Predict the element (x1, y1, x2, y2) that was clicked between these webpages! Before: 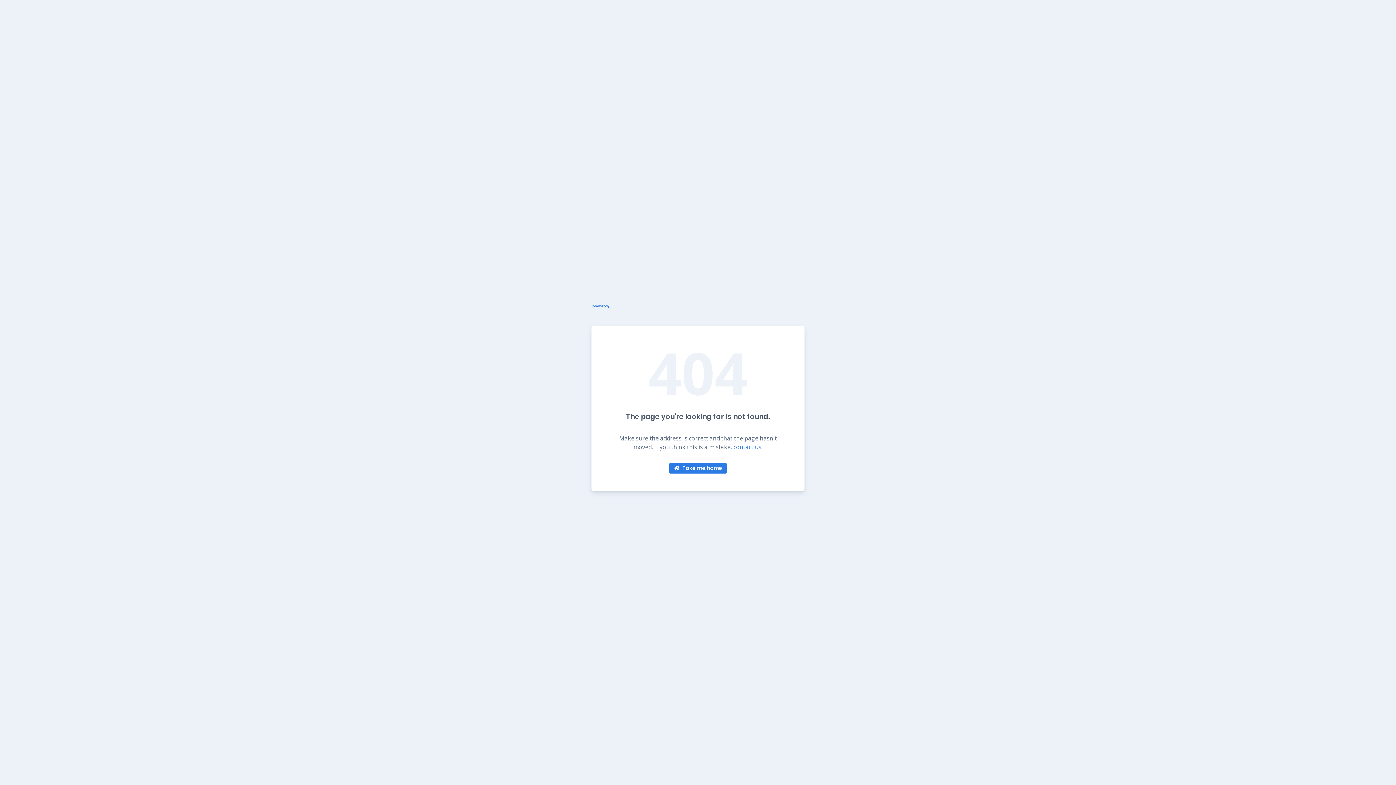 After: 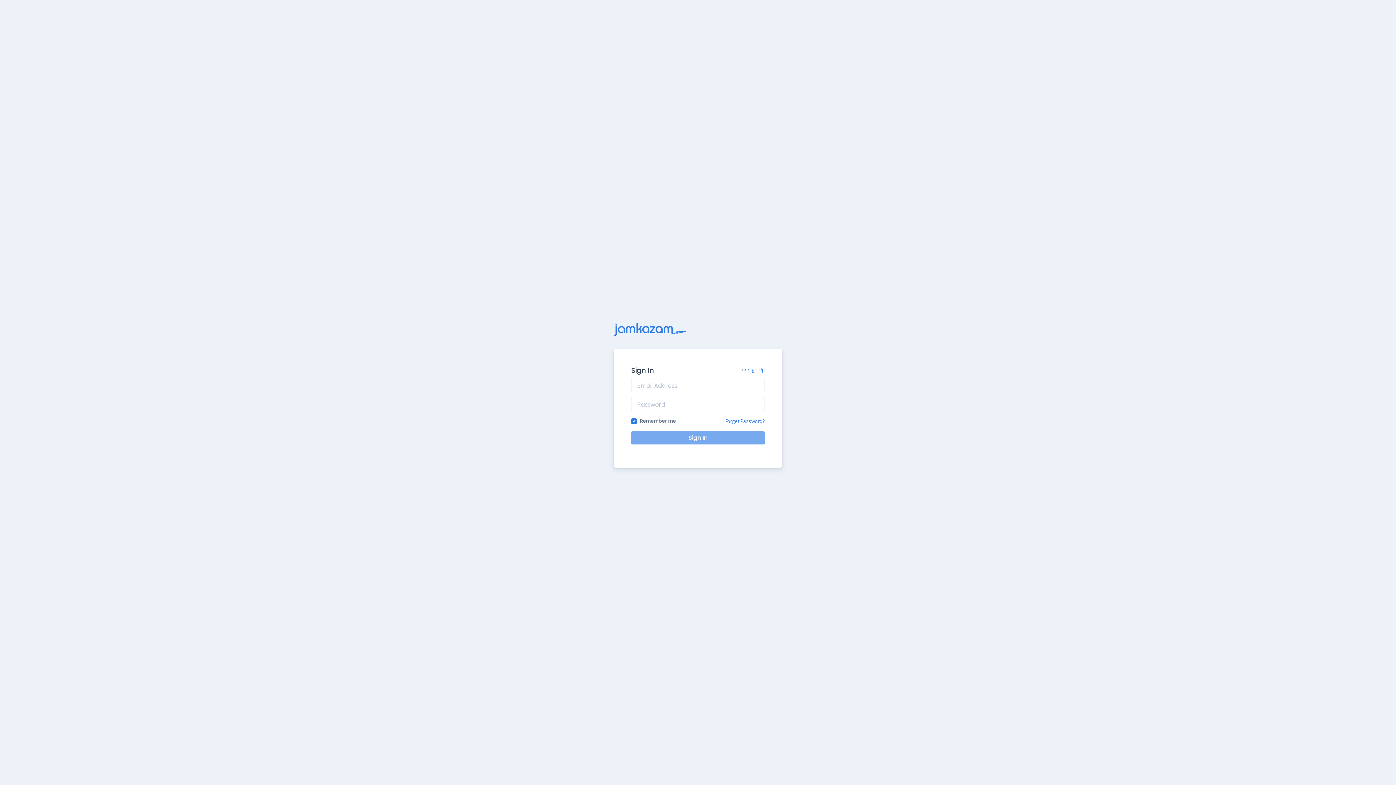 Action: bbox: (669, 463, 727, 473) label: Take me home